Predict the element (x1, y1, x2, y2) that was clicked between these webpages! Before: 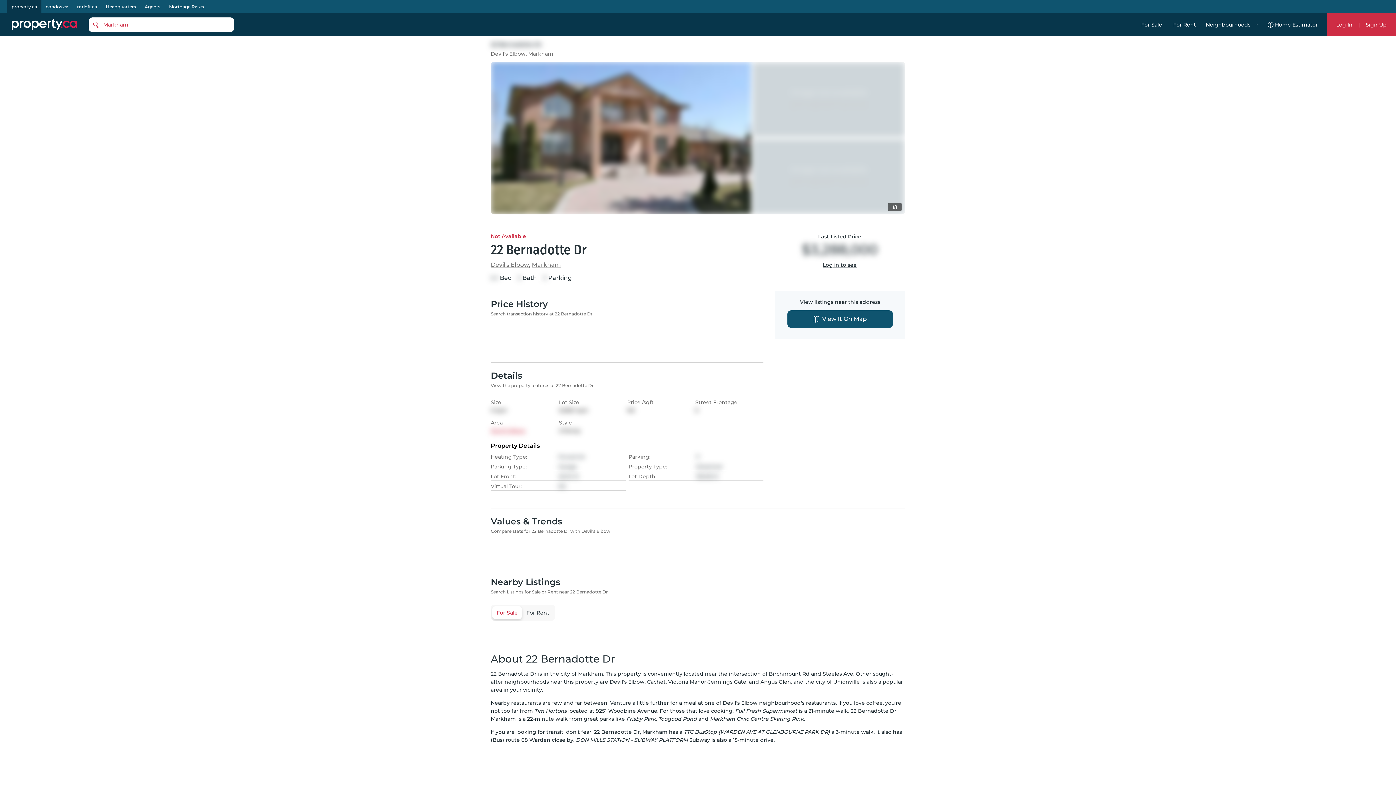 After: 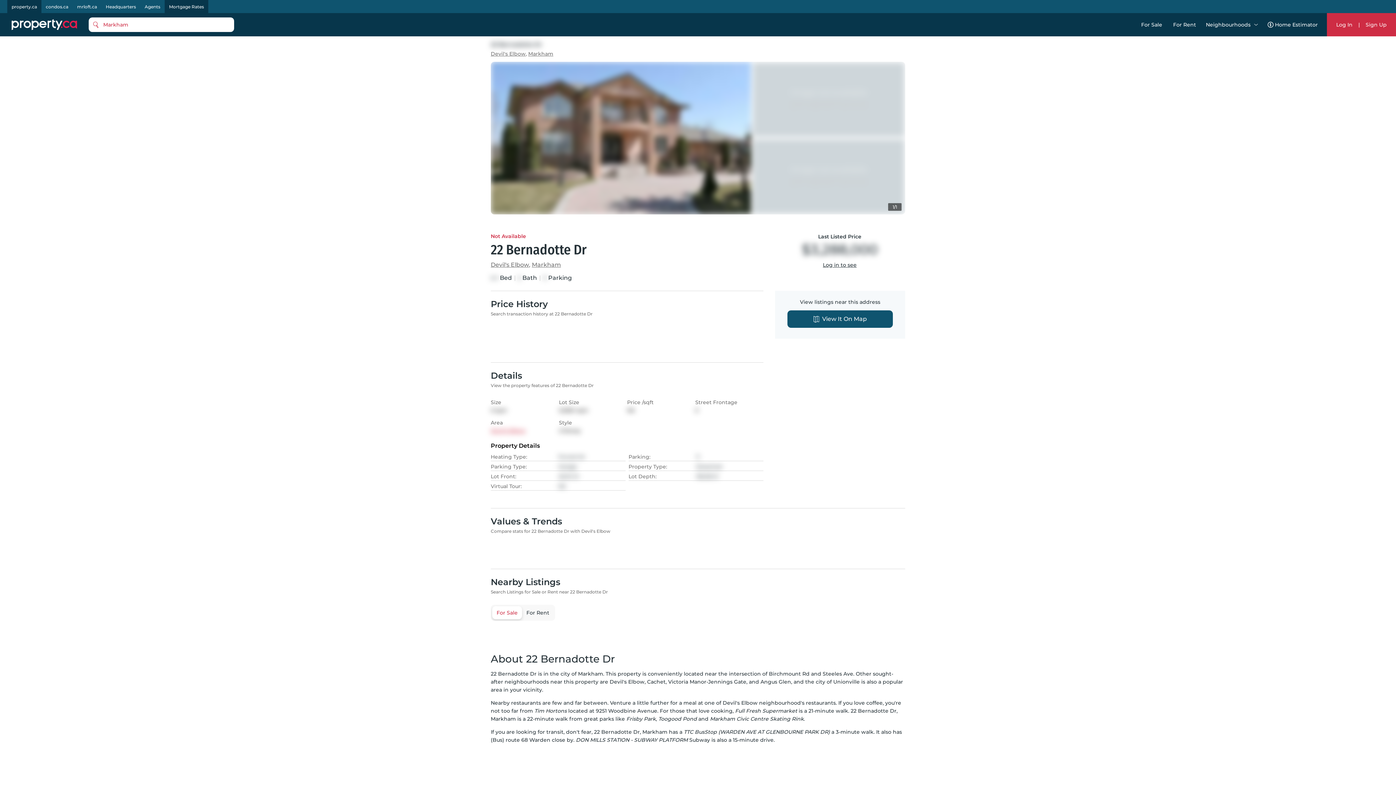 Action: label: Mortgage Rates bbox: (164, 2, 208, 10)